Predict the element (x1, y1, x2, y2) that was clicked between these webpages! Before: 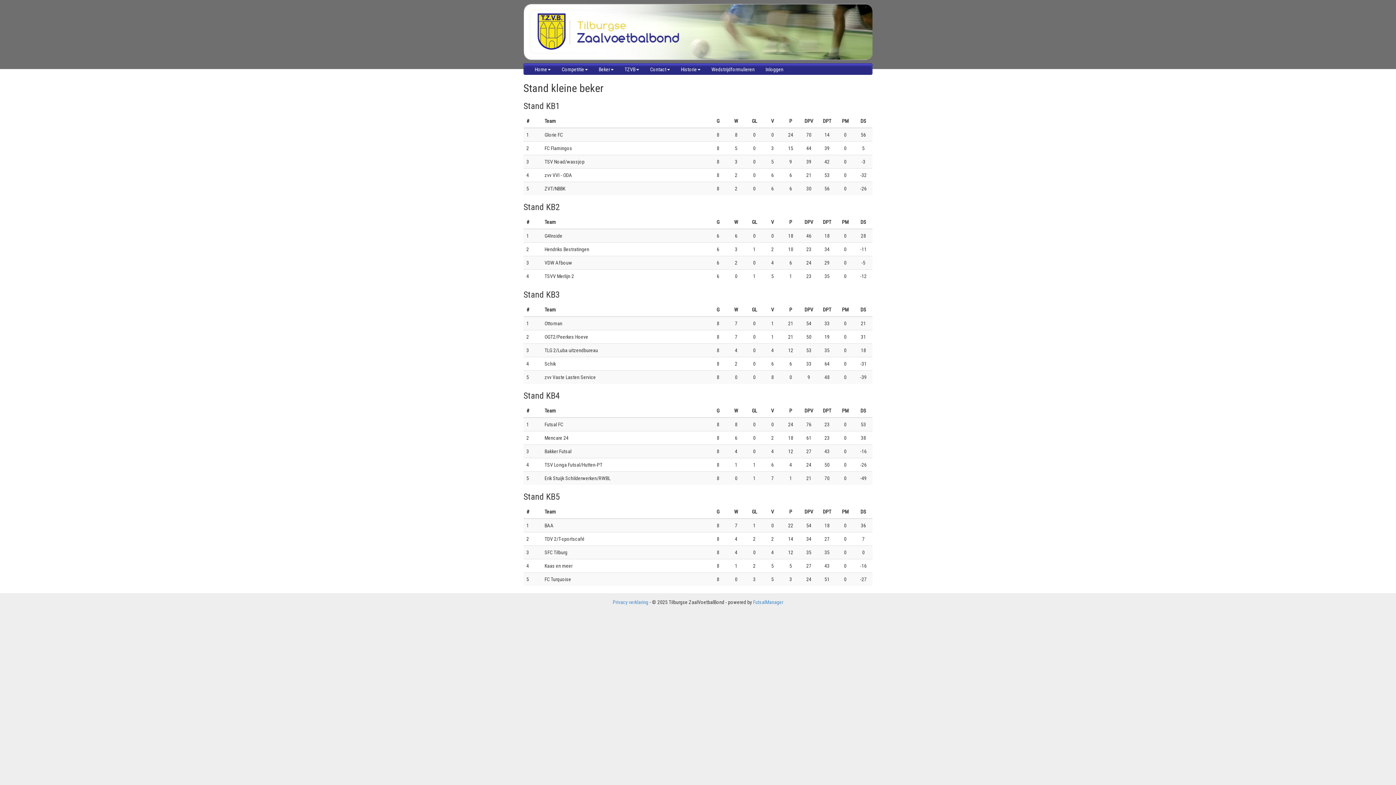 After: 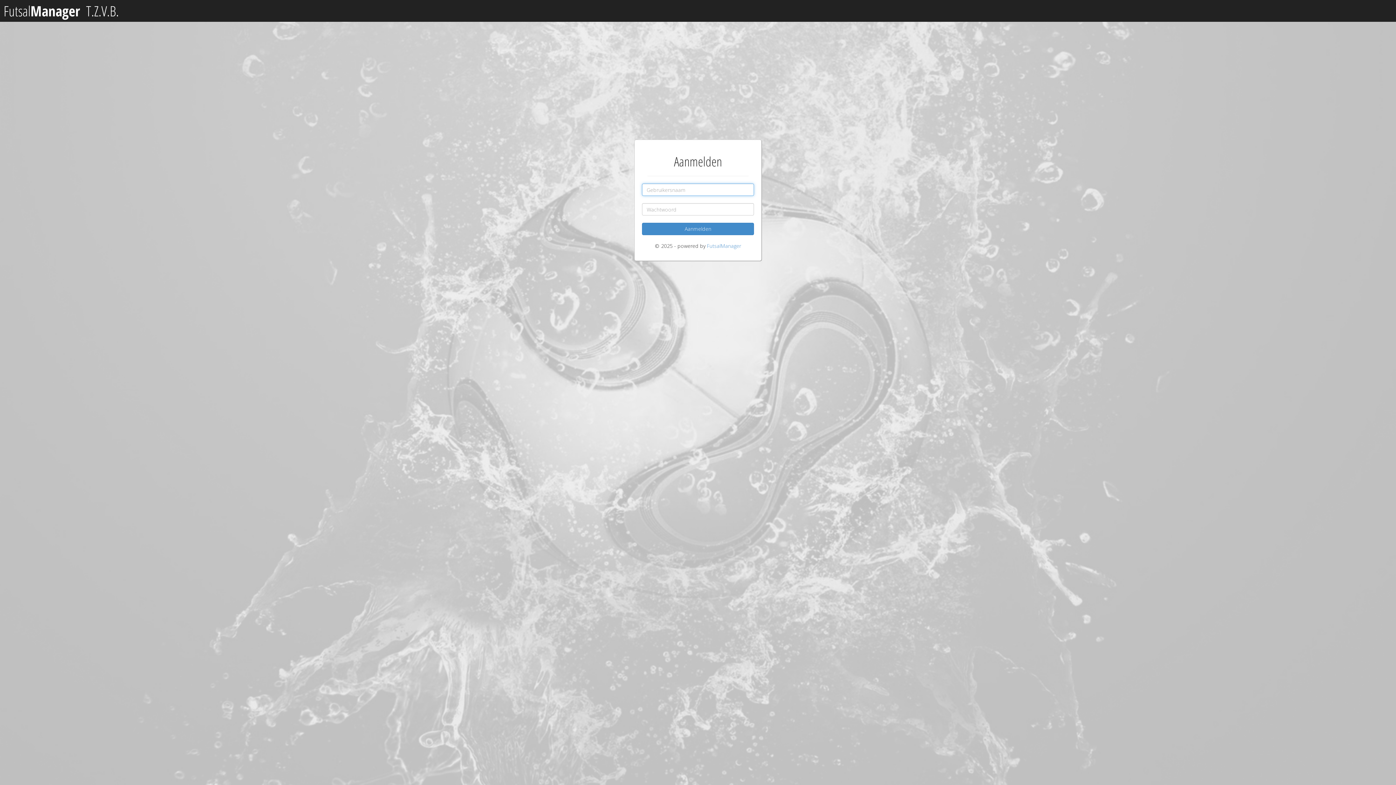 Action: label: Inloggen bbox: (760, 63, 789, 75)